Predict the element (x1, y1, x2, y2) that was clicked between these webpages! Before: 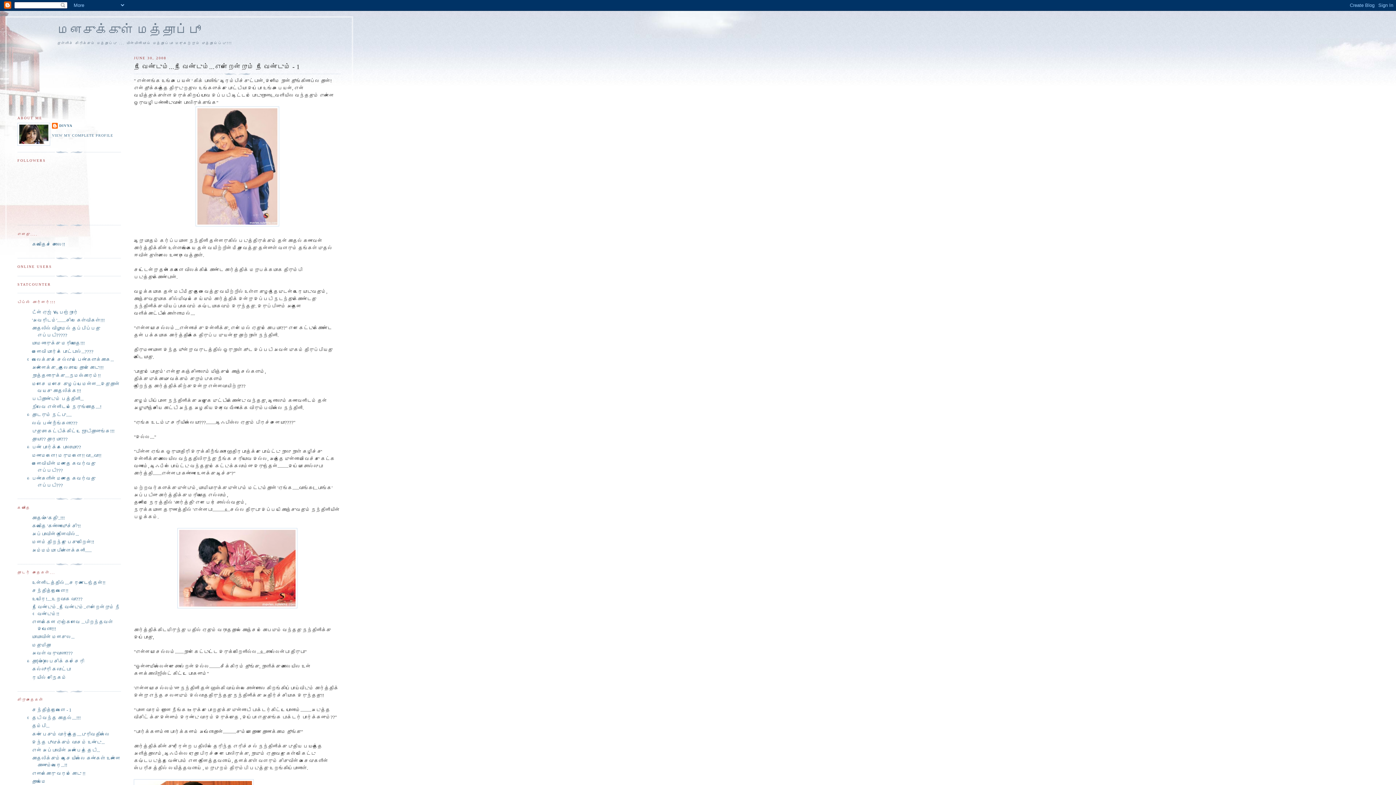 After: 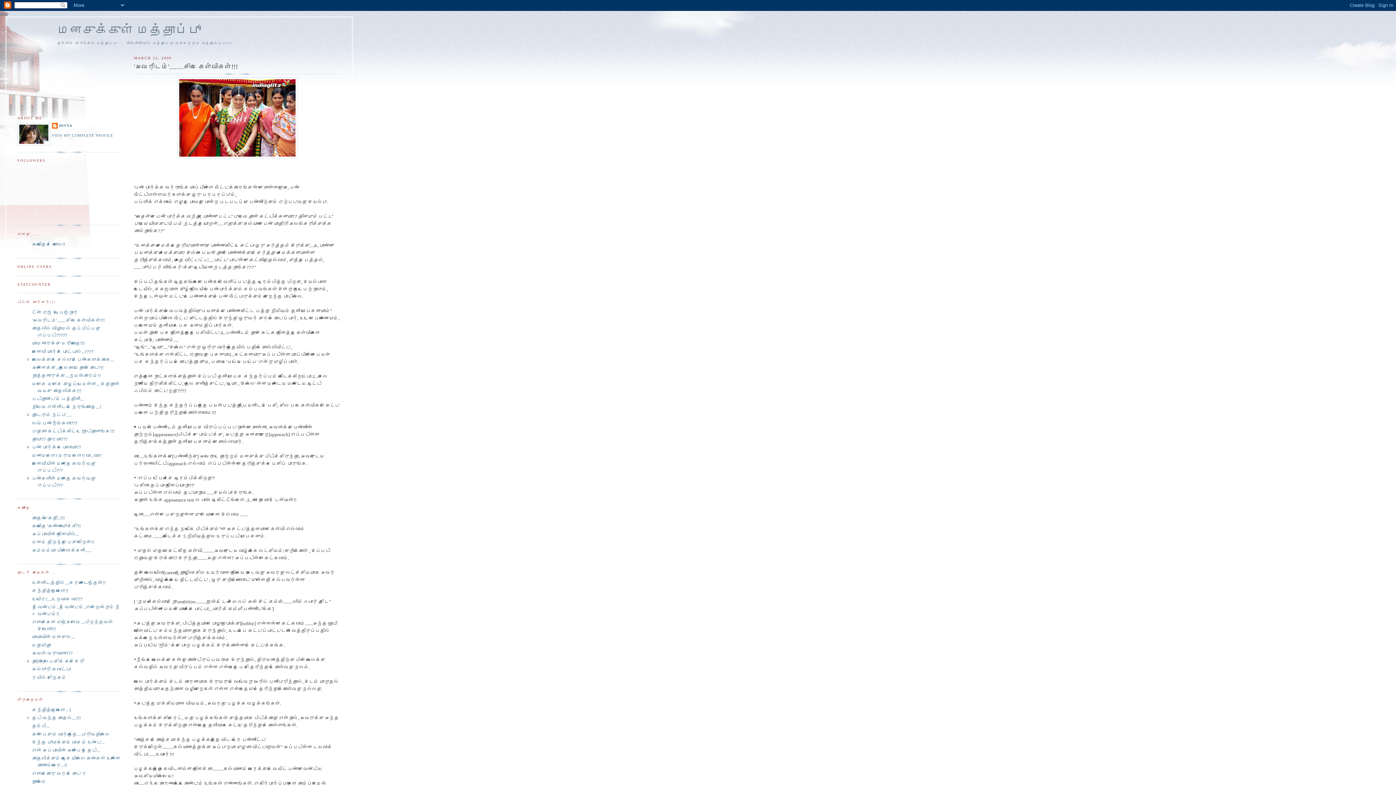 Action: label: 'அவரிடம்'........சில கேள்விகள்!!! bbox: (32, 317, 104, 323)